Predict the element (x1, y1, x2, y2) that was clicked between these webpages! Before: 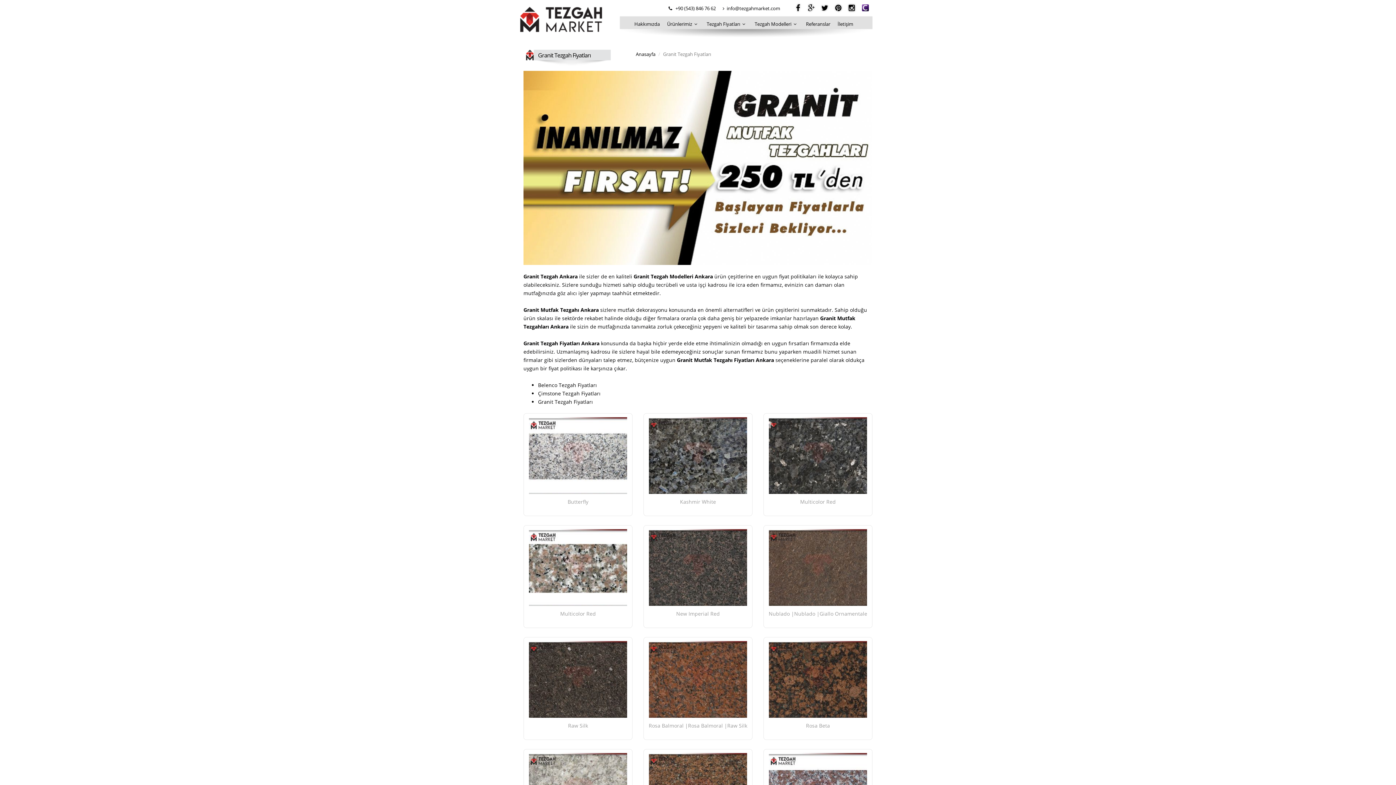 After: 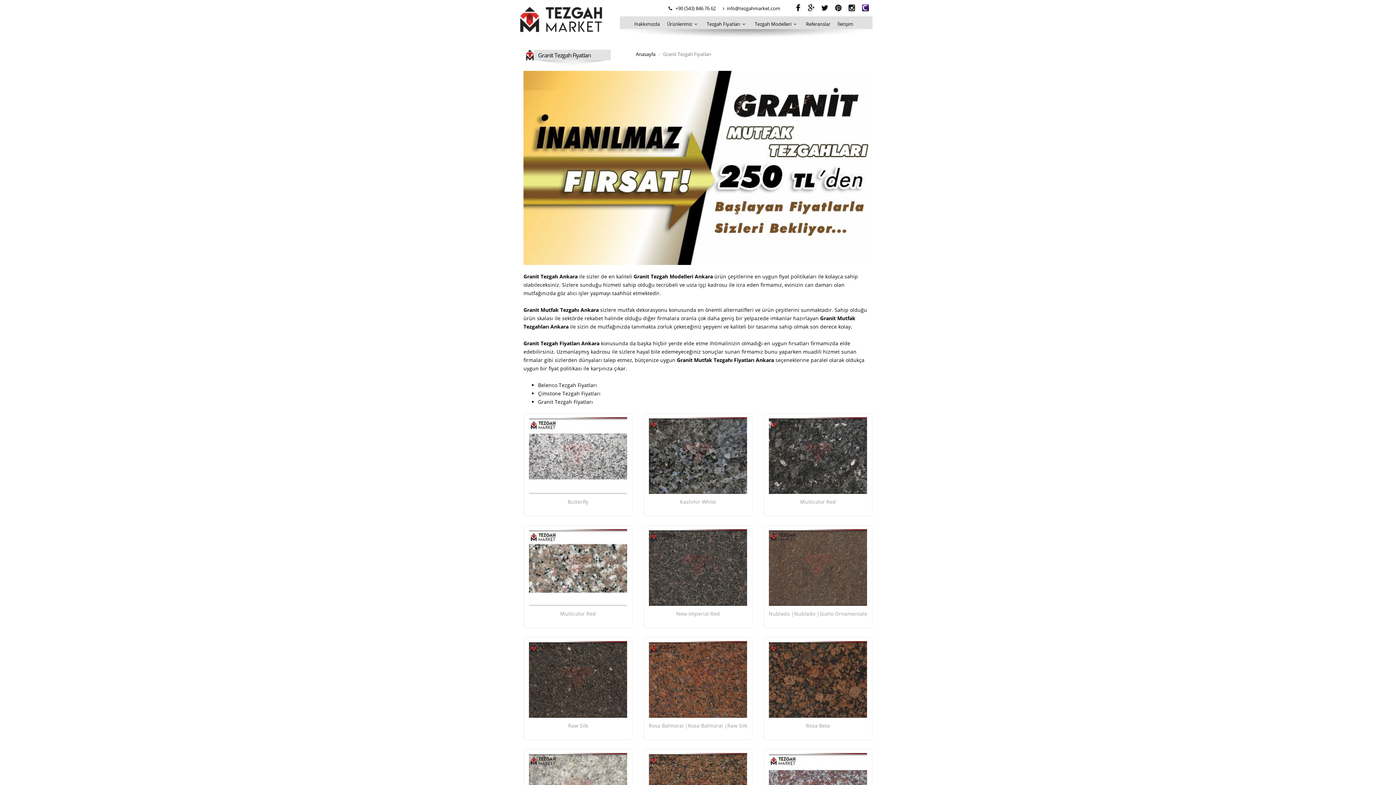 Action: bbox: (858, -1, 872, 12)